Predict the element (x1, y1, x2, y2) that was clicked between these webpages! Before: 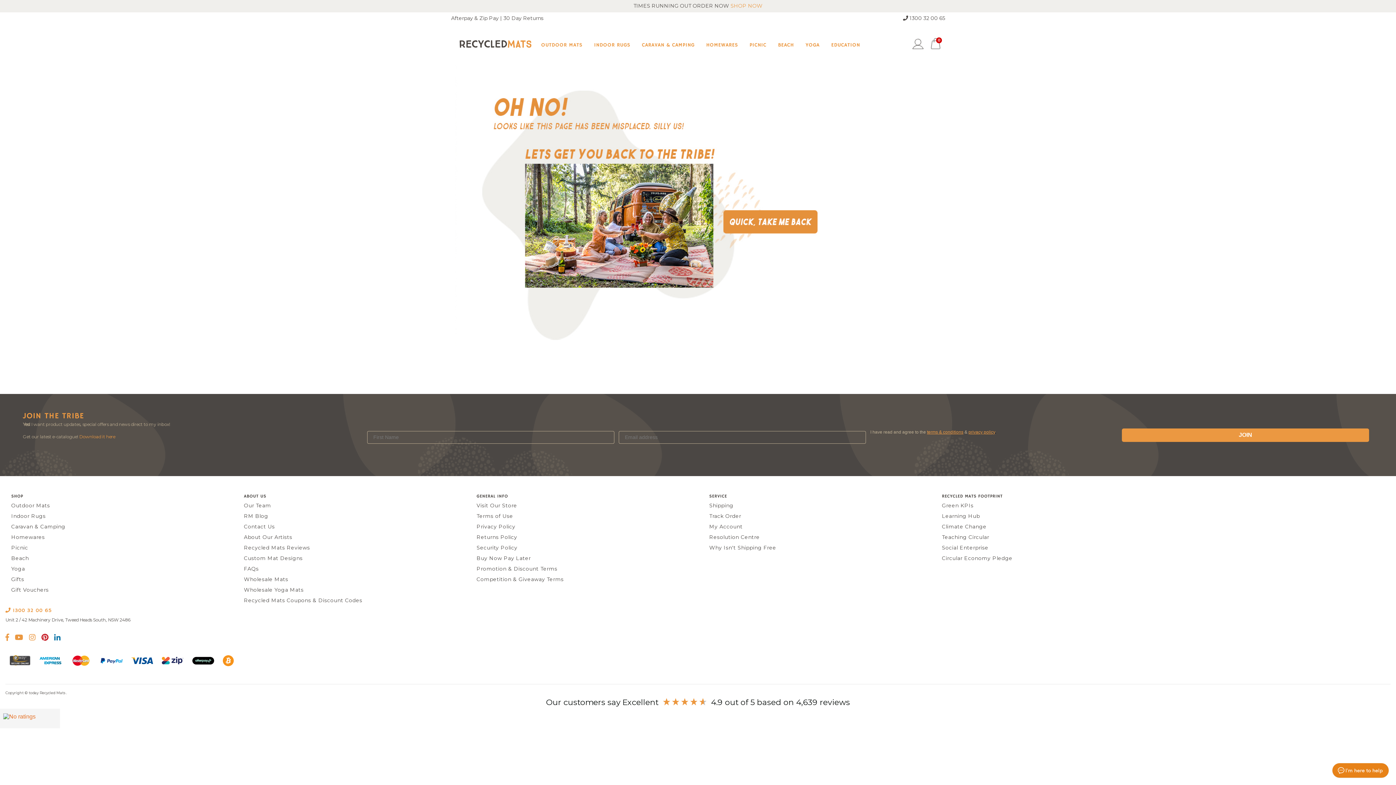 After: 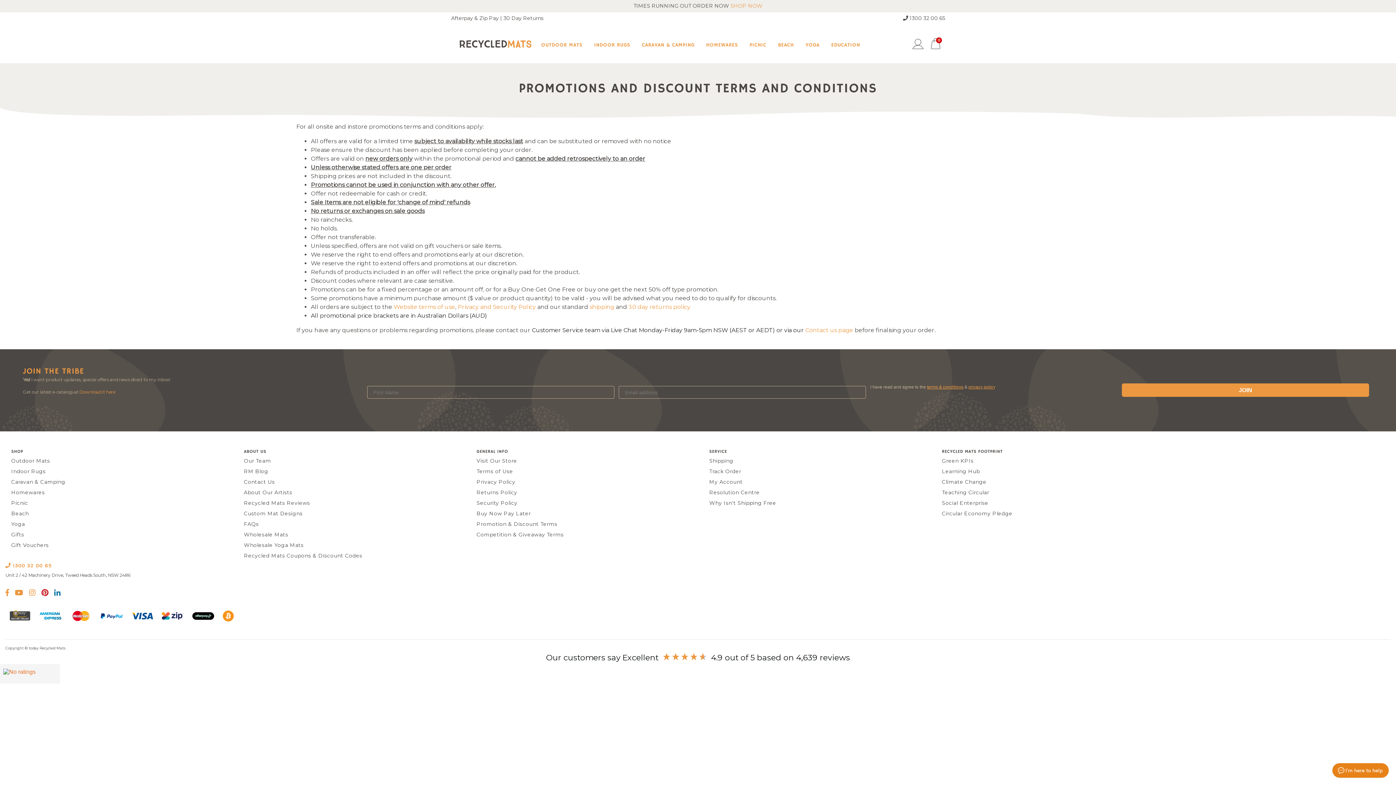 Action: bbox: (470, 565, 692, 576) label: Promotion & Discount Terms